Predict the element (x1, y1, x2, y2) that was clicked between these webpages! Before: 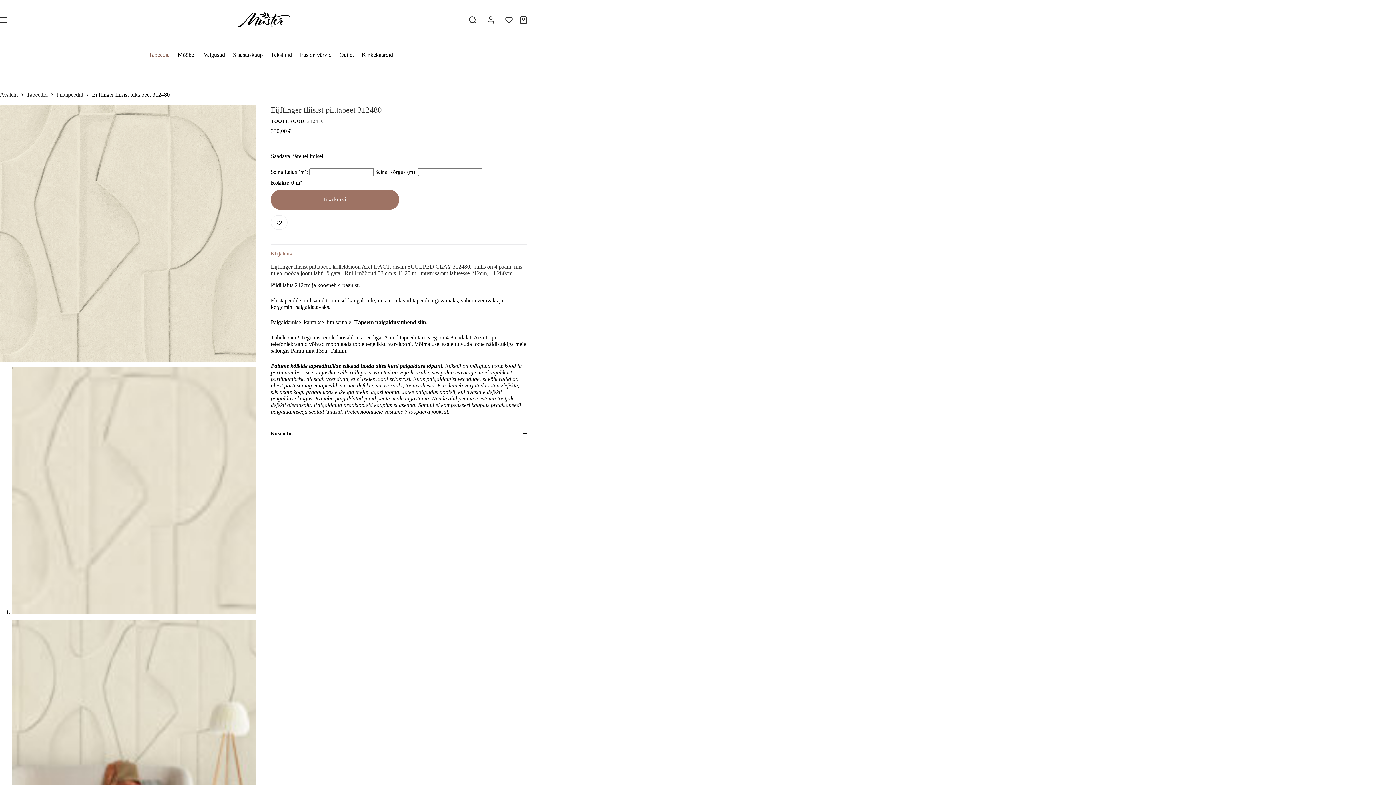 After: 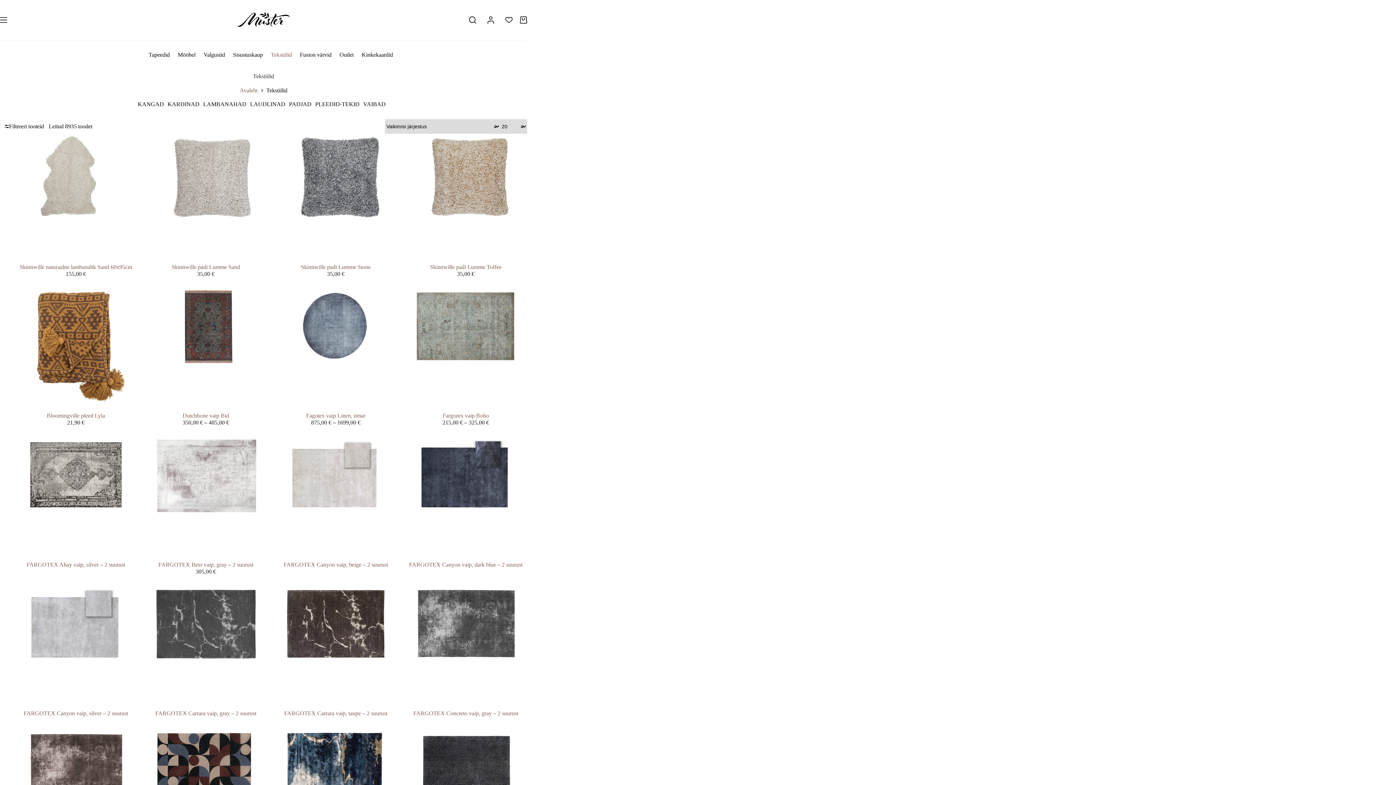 Action: bbox: (266, 40, 296, 69) label: Tekstiilid